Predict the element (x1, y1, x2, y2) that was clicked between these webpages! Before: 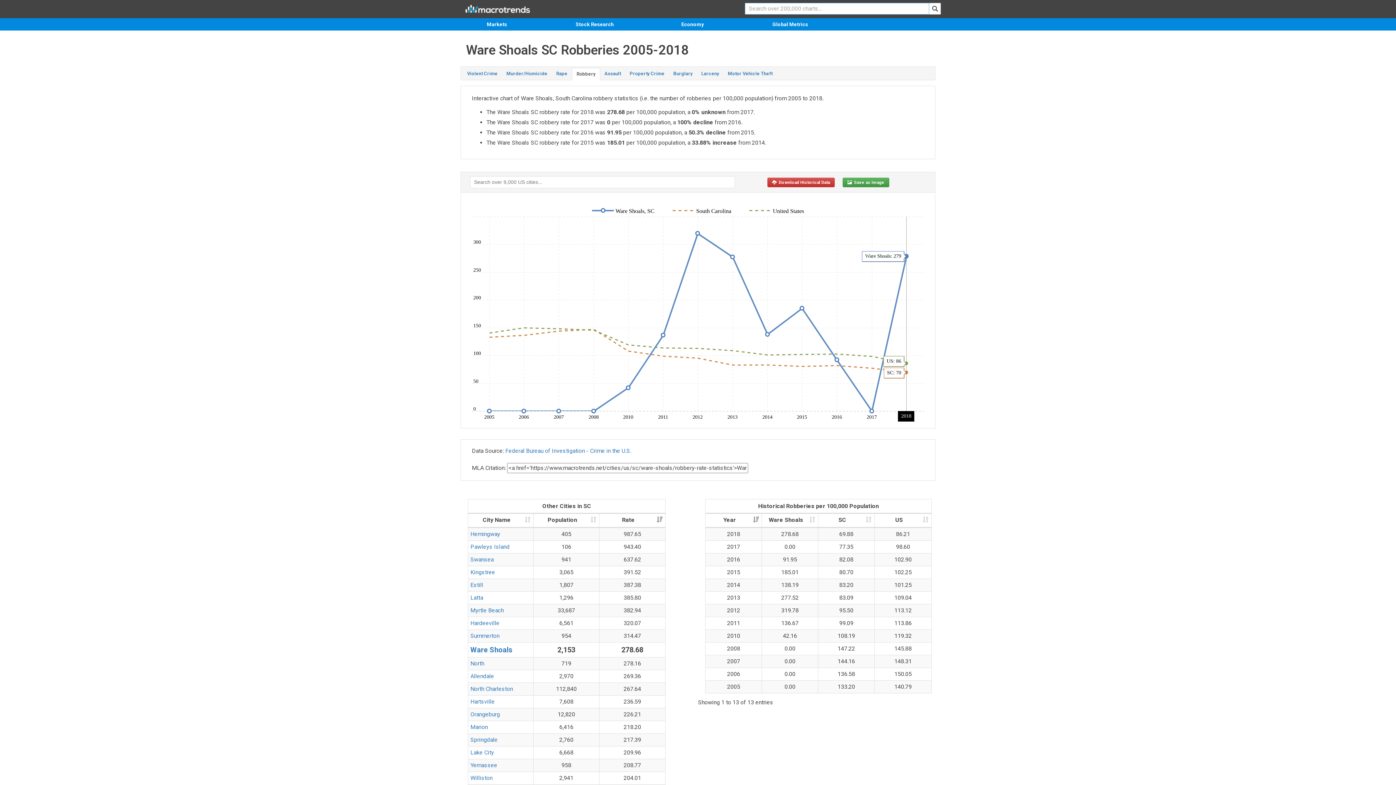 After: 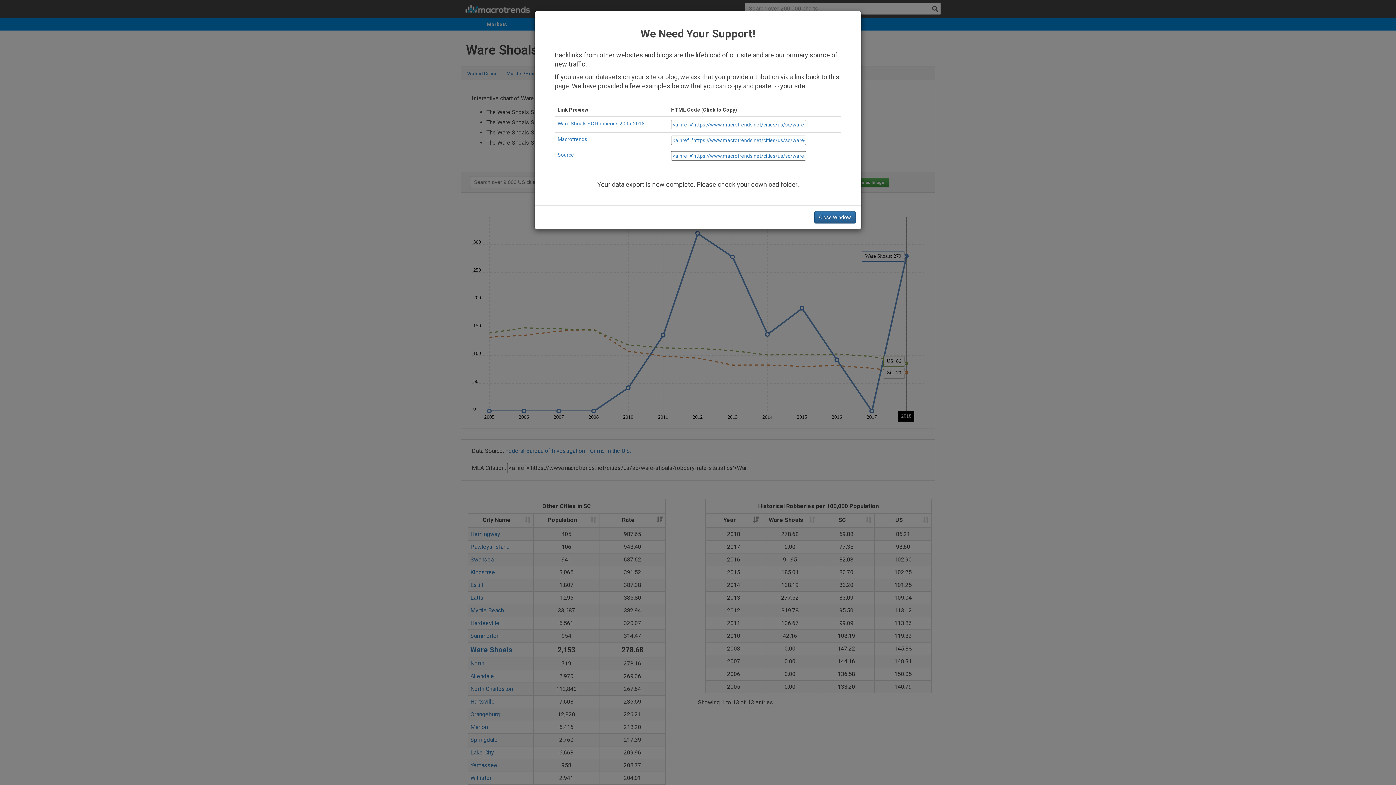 Action: label:   Download Historical Data bbox: (767, 177, 834, 187)